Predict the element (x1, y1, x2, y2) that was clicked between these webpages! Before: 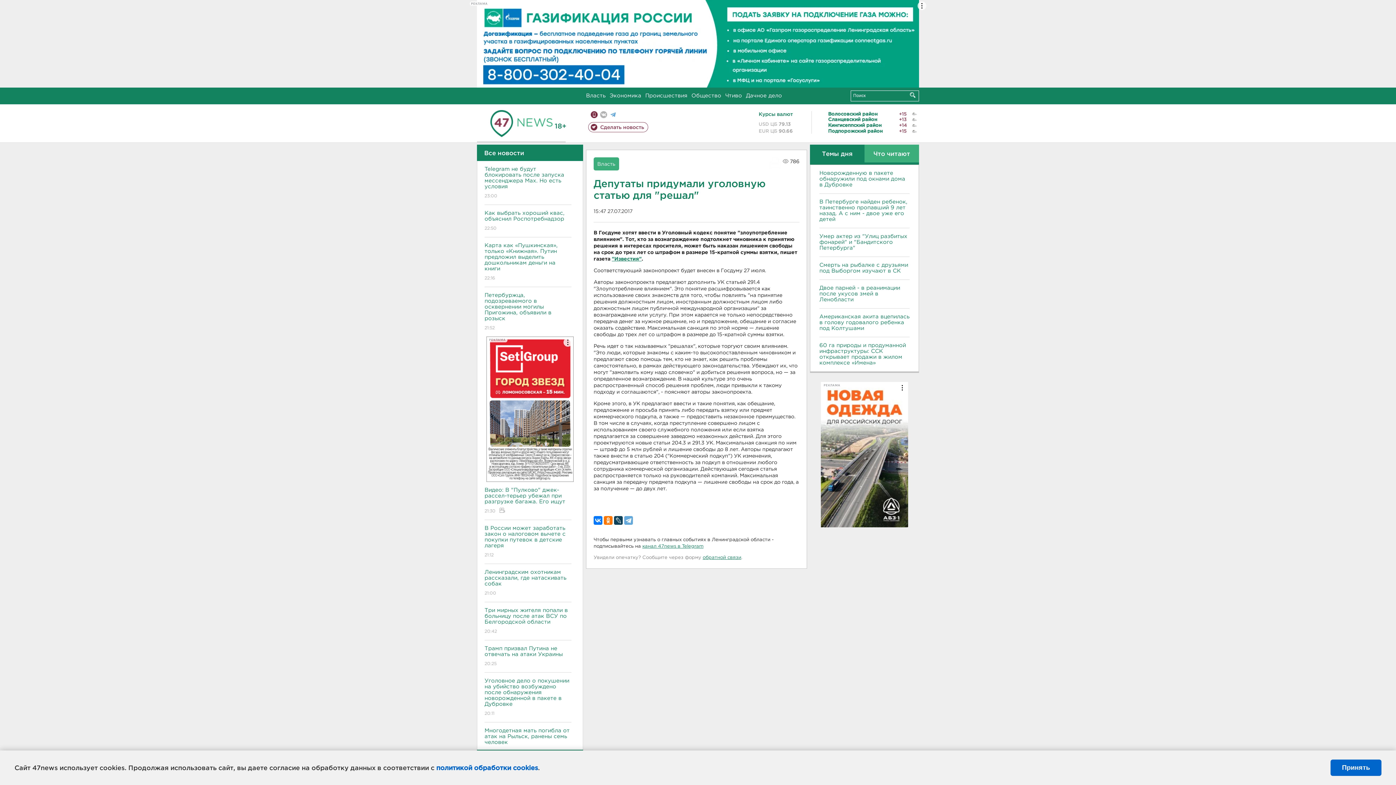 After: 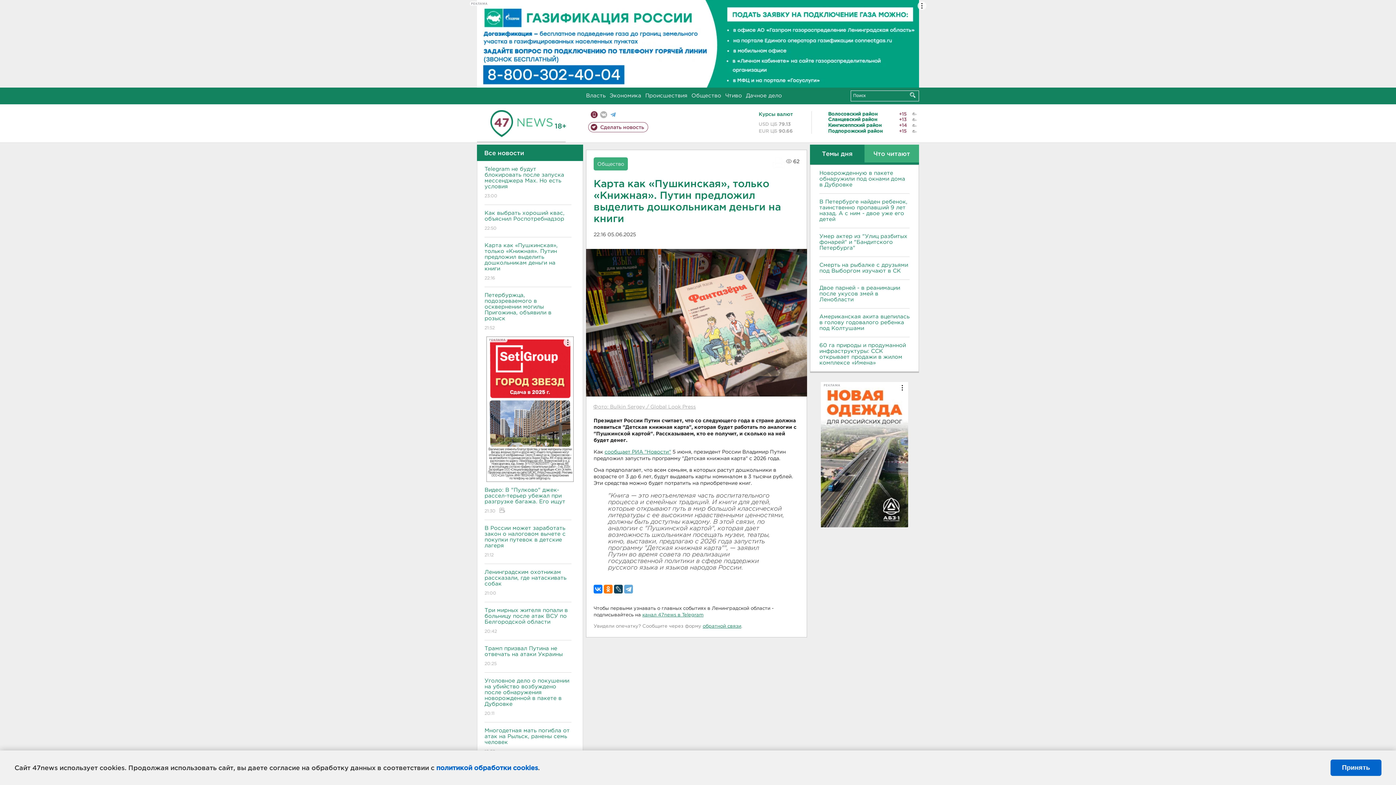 Action: label: Карта как «Пушкинская», только «Книжная». Путин предложил выделить дошкольникам деньги на книги
22:16 bbox: (484, 237, 571, 287)